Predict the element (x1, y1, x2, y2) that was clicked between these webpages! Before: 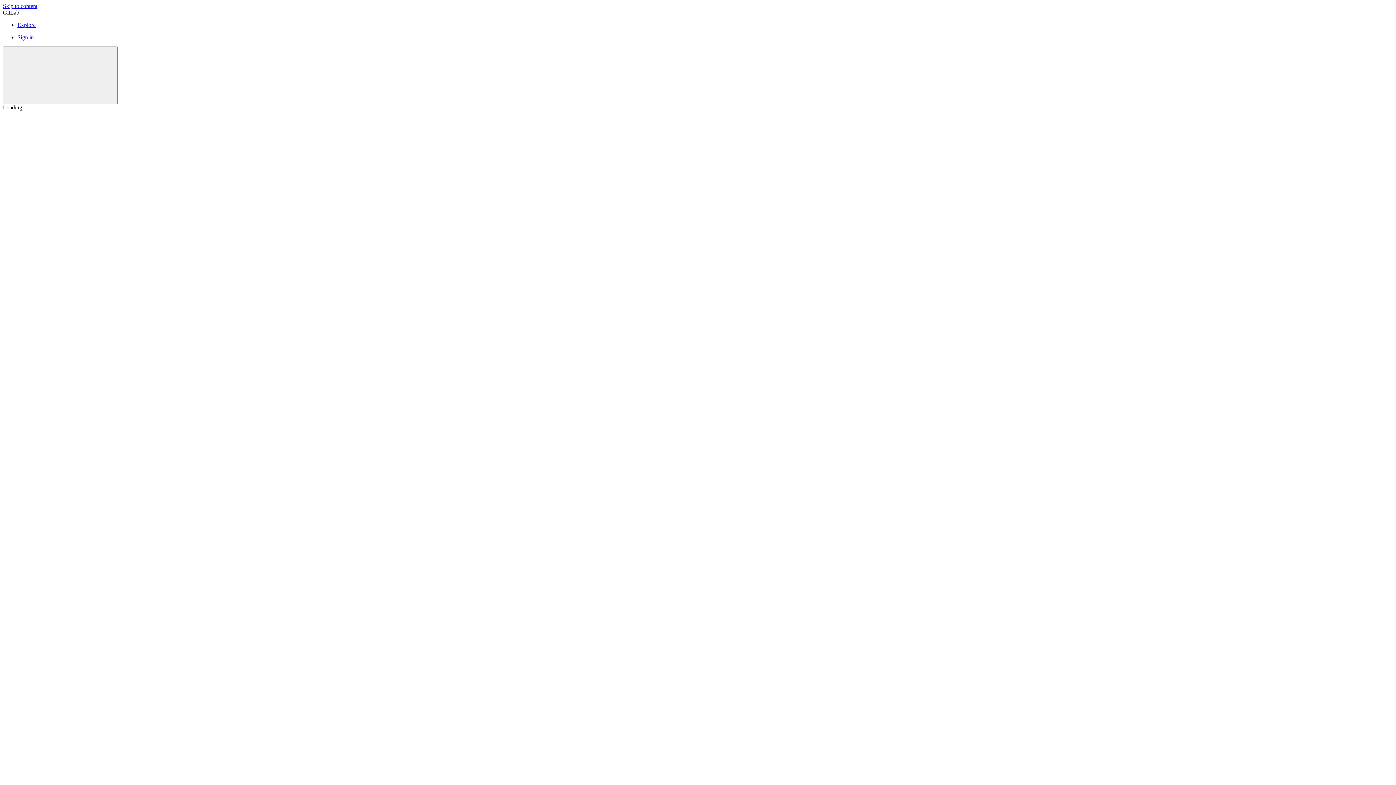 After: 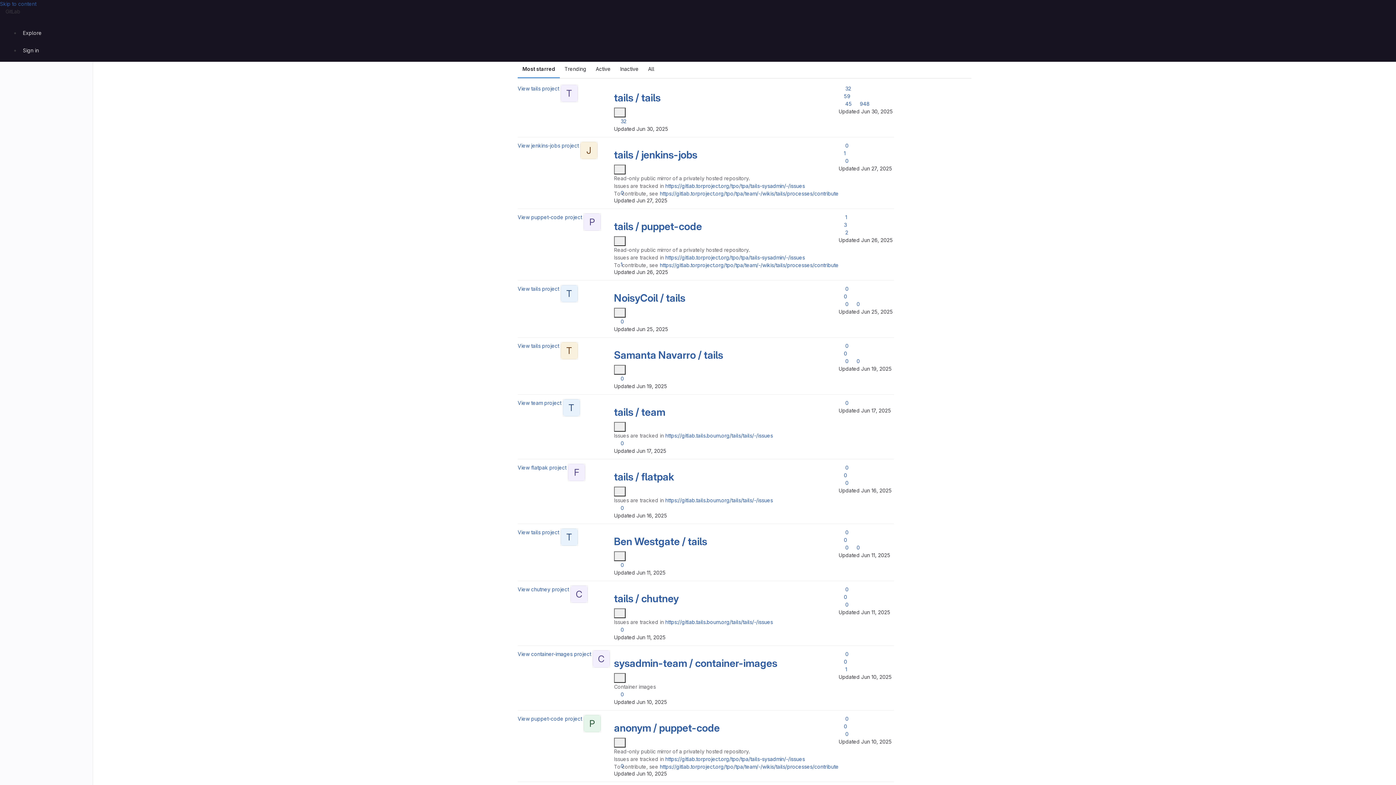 Action: label: Explore bbox: (17, 21, 35, 28)